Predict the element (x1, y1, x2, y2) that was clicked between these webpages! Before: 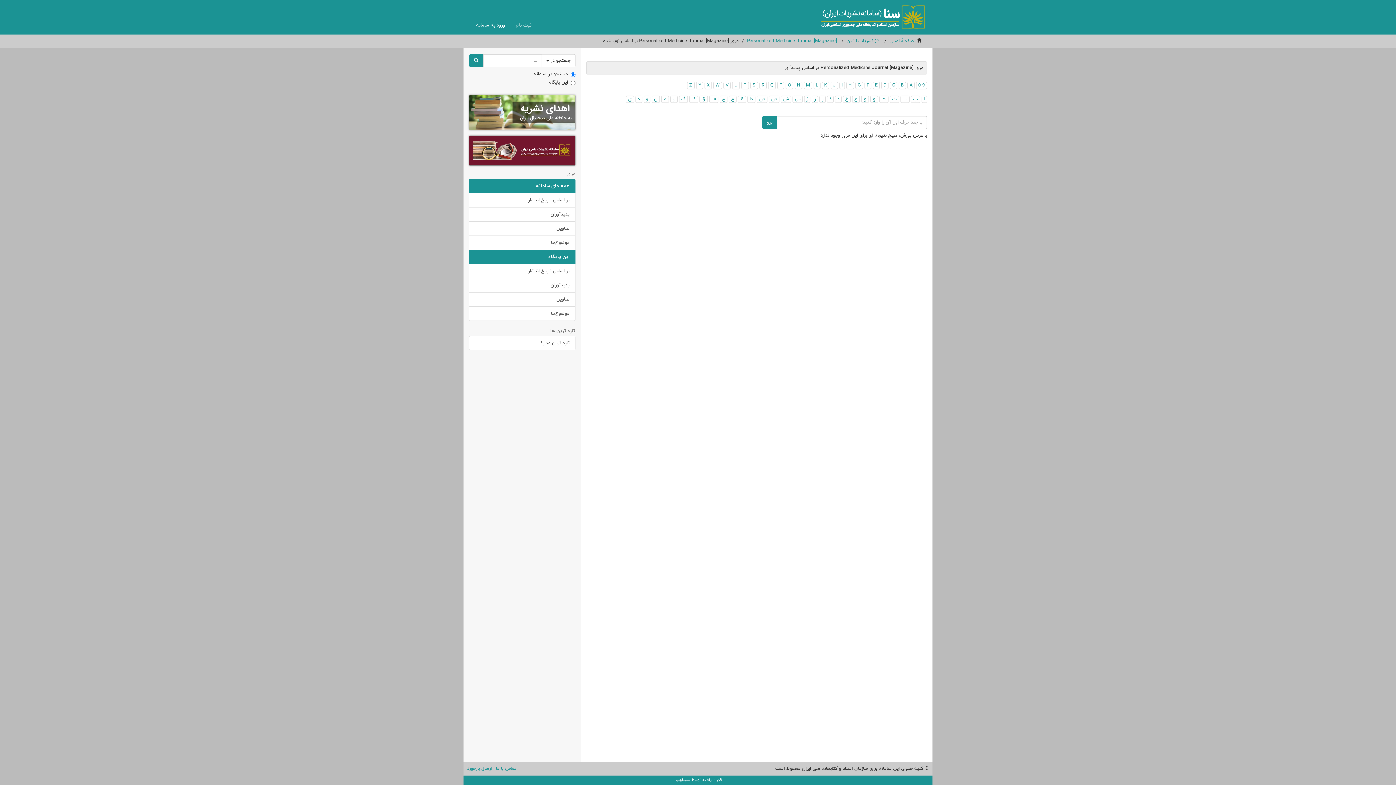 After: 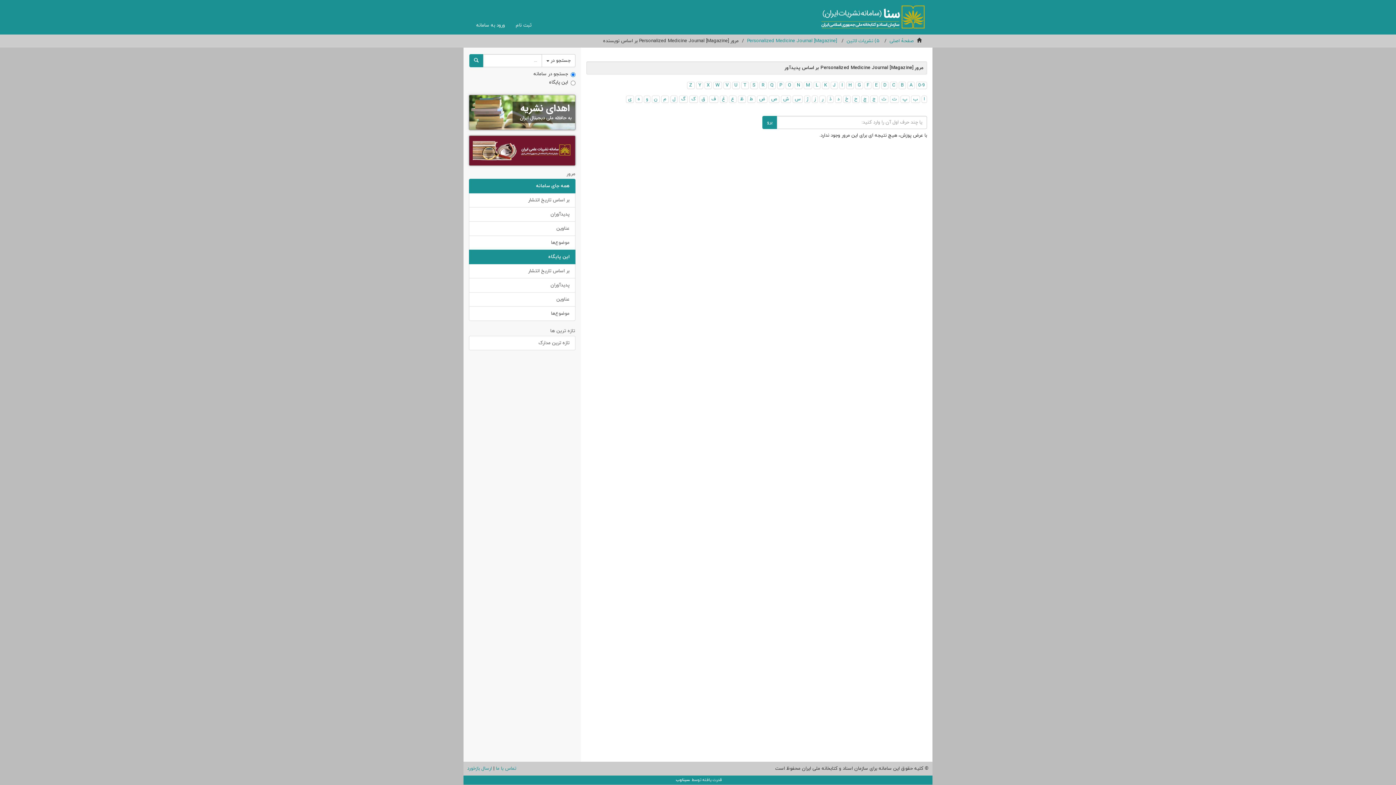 Action: label: د bbox: (837, 96, 839, 102)